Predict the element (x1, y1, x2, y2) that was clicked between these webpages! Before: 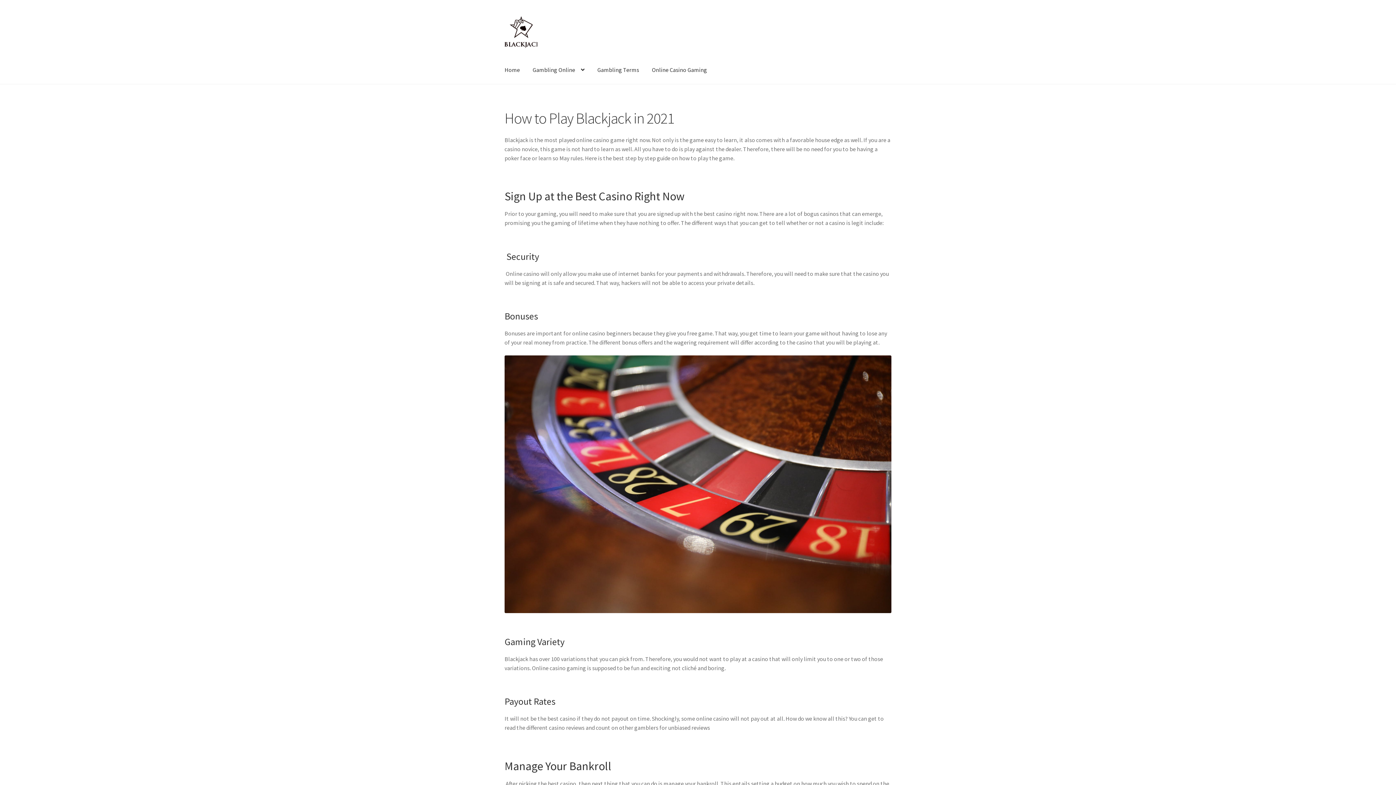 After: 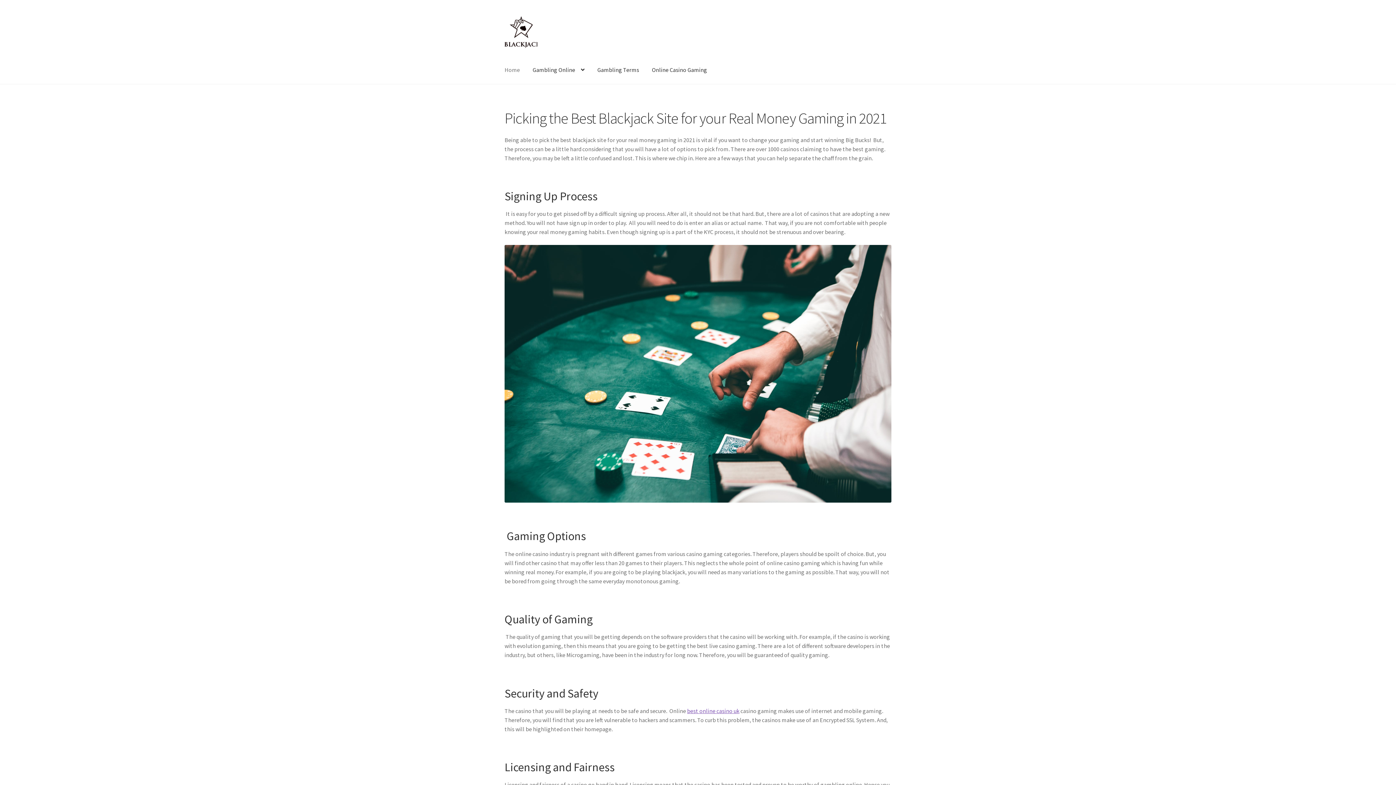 Action: bbox: (504, 15, 891, 47)